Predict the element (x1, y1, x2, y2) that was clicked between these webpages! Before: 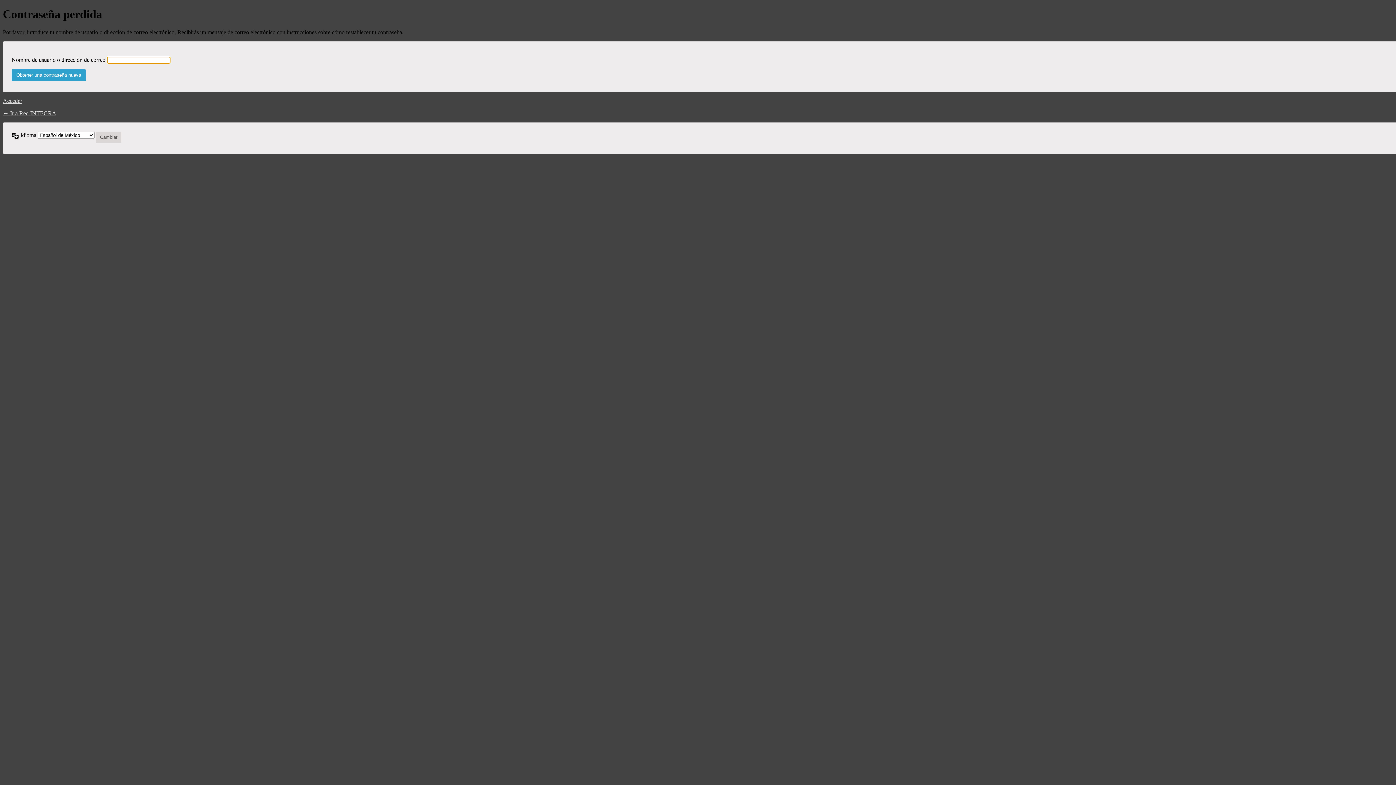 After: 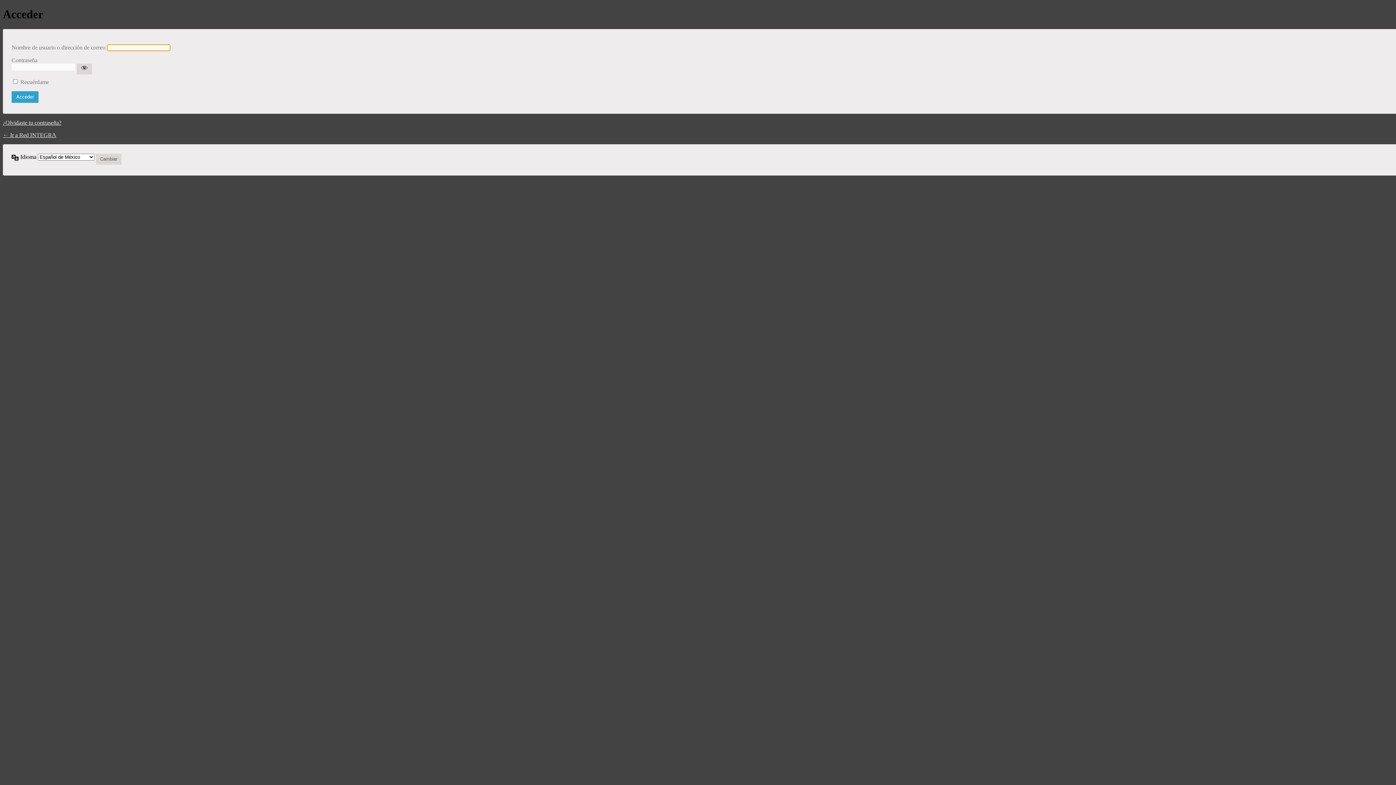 Action: bbox: (2, 97, 22, 103) label: Acceder